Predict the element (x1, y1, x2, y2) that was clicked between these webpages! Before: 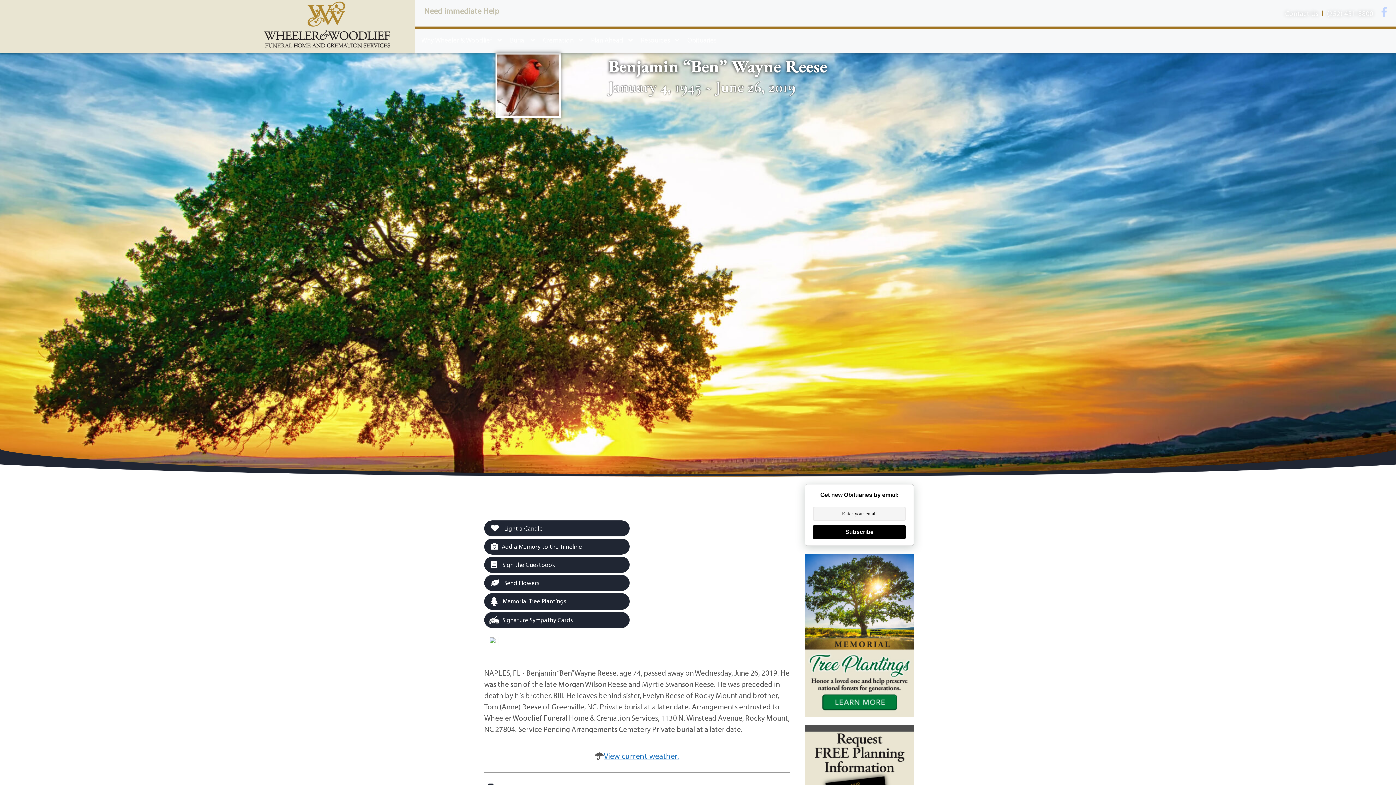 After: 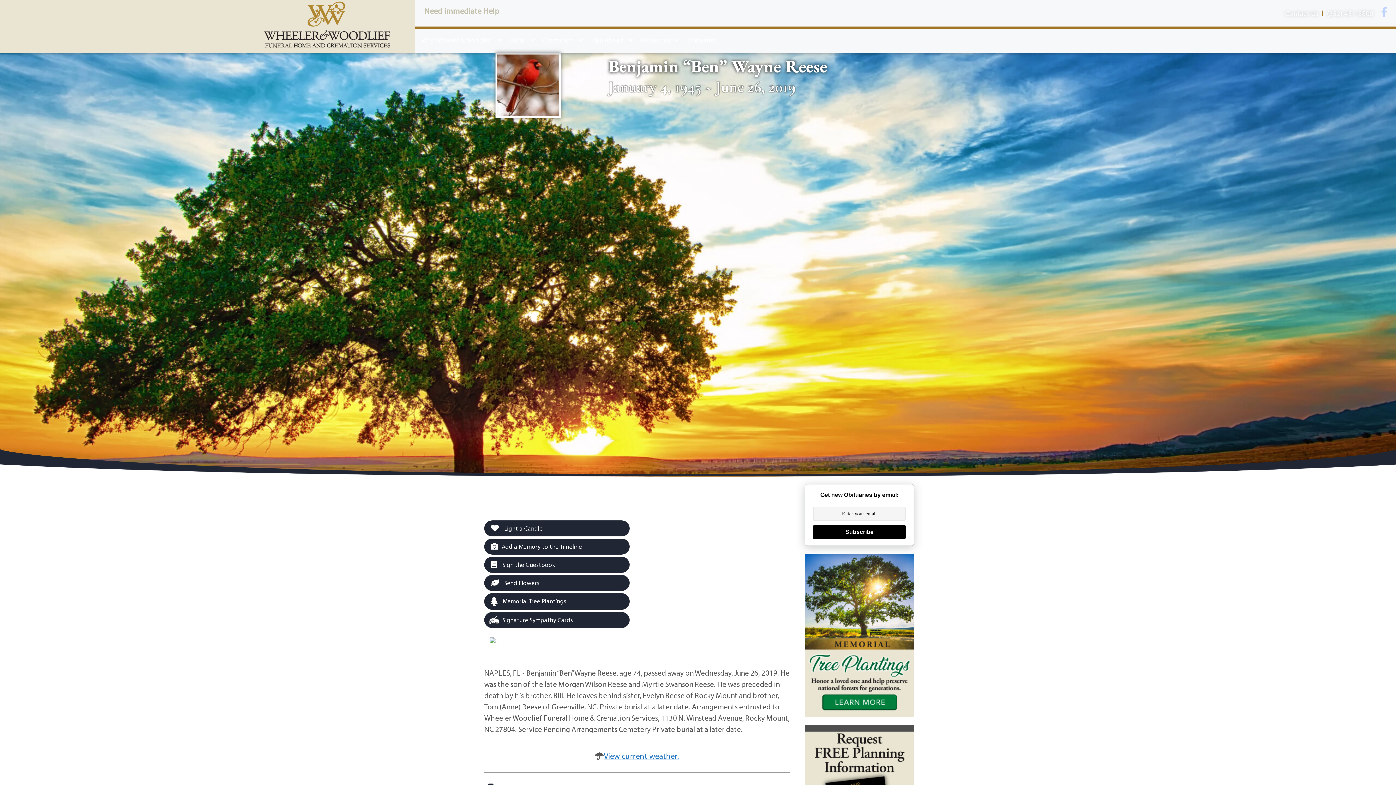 Action: bbox: (813, 524, 906, 539) label: Subscribe